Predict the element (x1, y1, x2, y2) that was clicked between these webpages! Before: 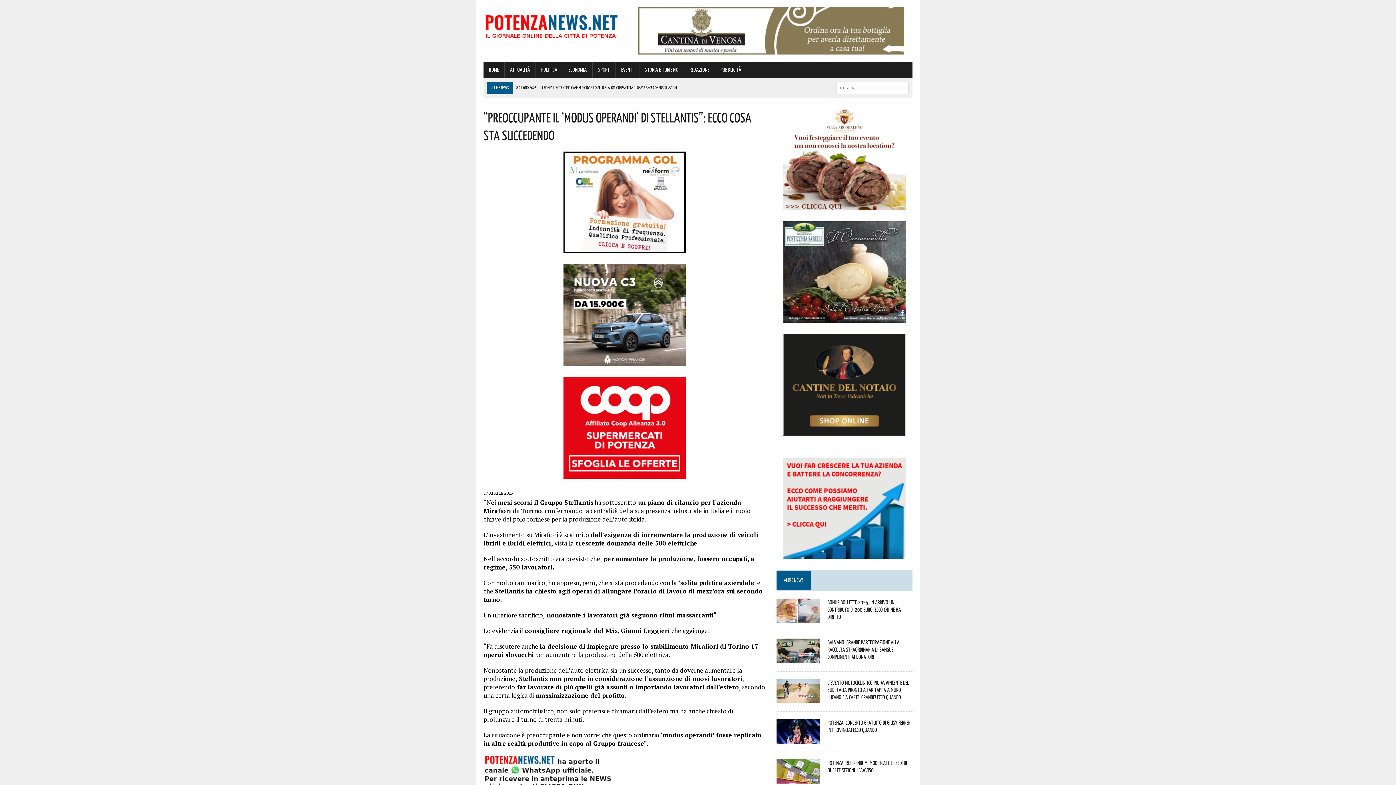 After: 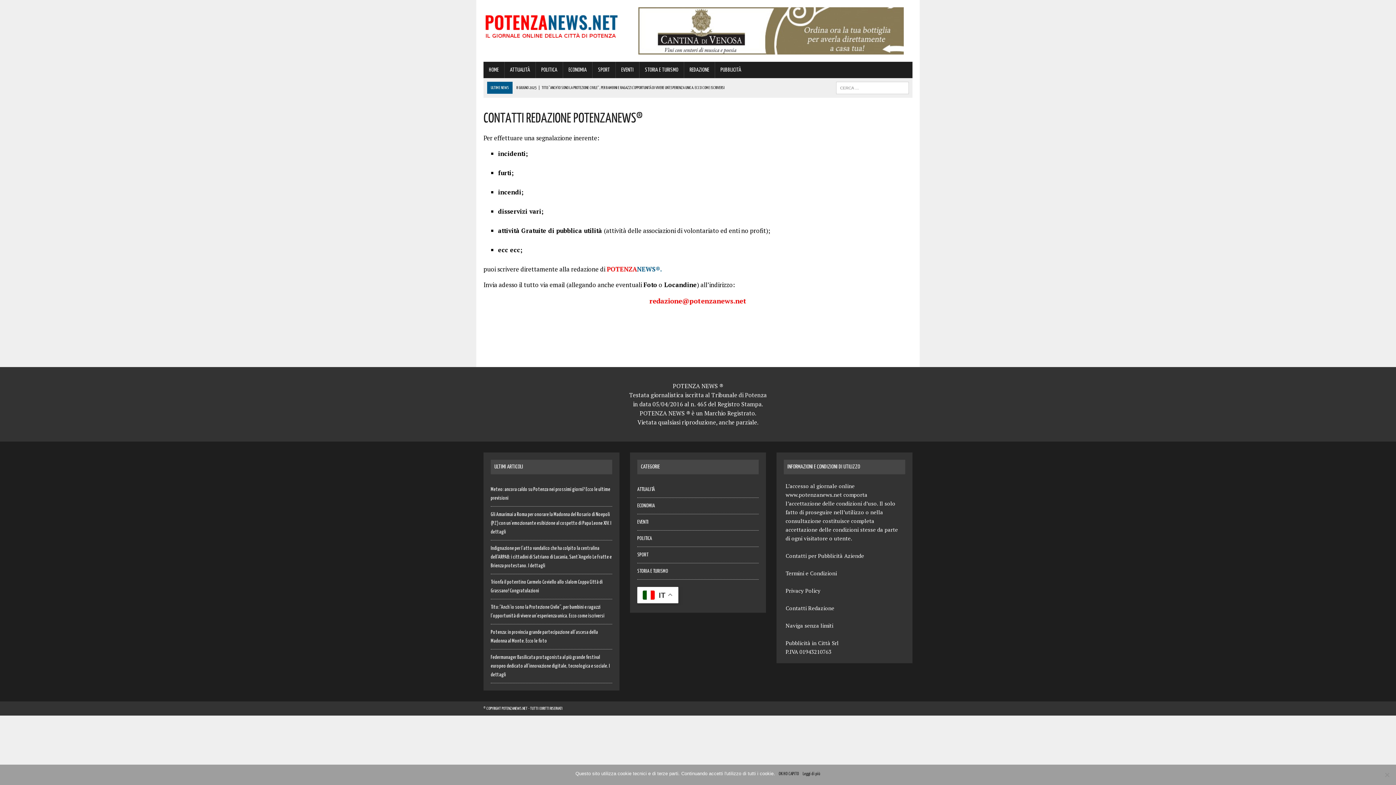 Action: label: REDAZIONE bbox: (684, 61, 714, 78)